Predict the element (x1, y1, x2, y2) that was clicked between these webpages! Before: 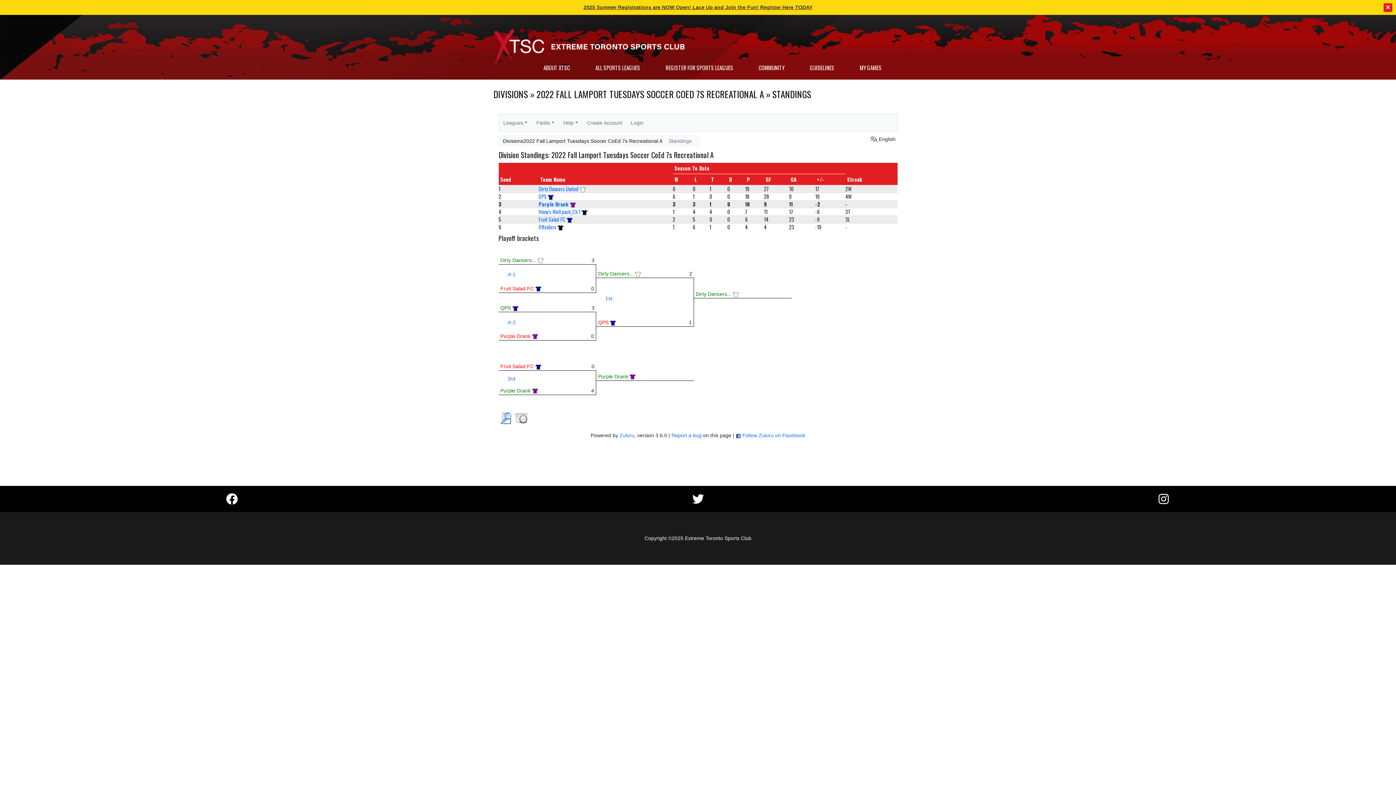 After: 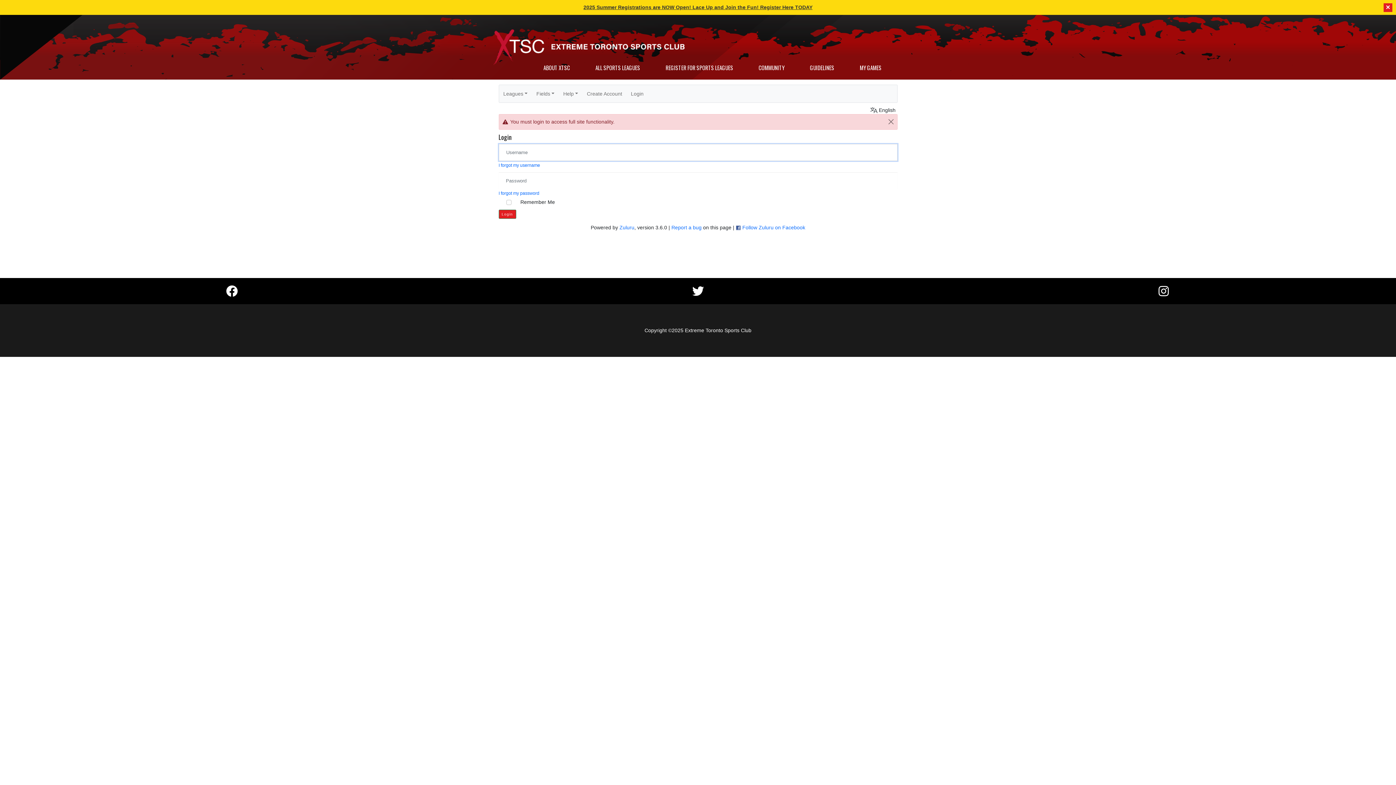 Action: bbox: (847, 54, 894, 80) label: MY GAMES